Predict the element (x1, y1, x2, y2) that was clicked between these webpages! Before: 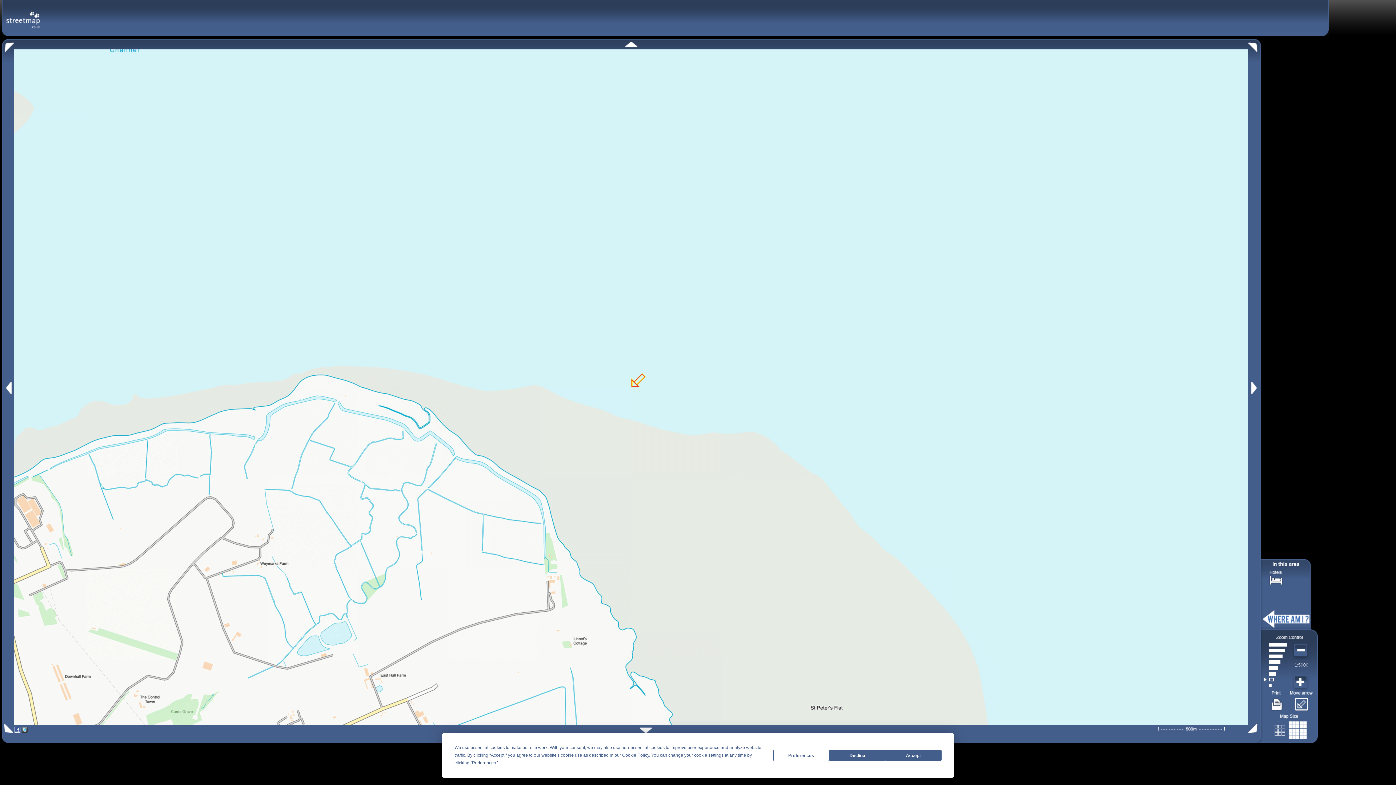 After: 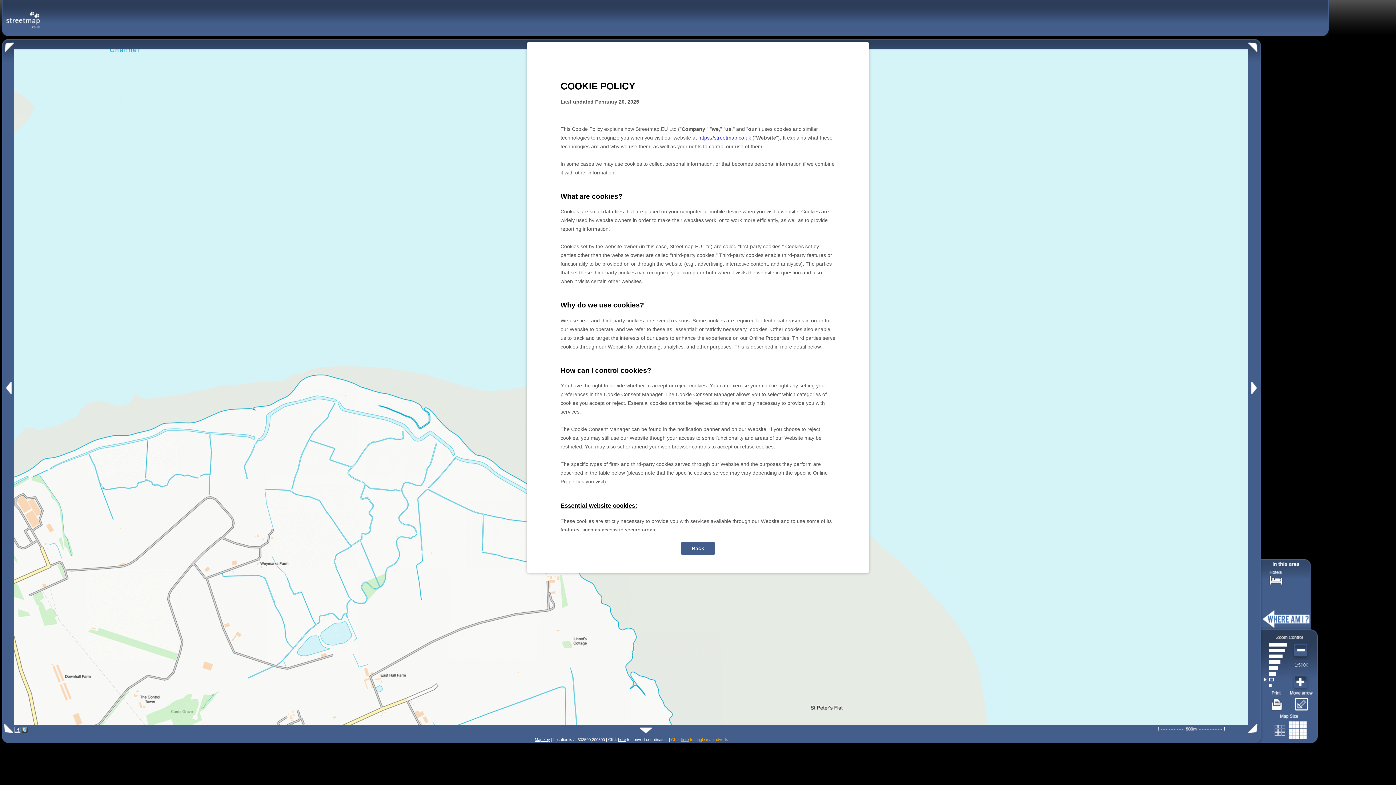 Action: label: Cookie Policy bbox: (622, 753, 649, 758)